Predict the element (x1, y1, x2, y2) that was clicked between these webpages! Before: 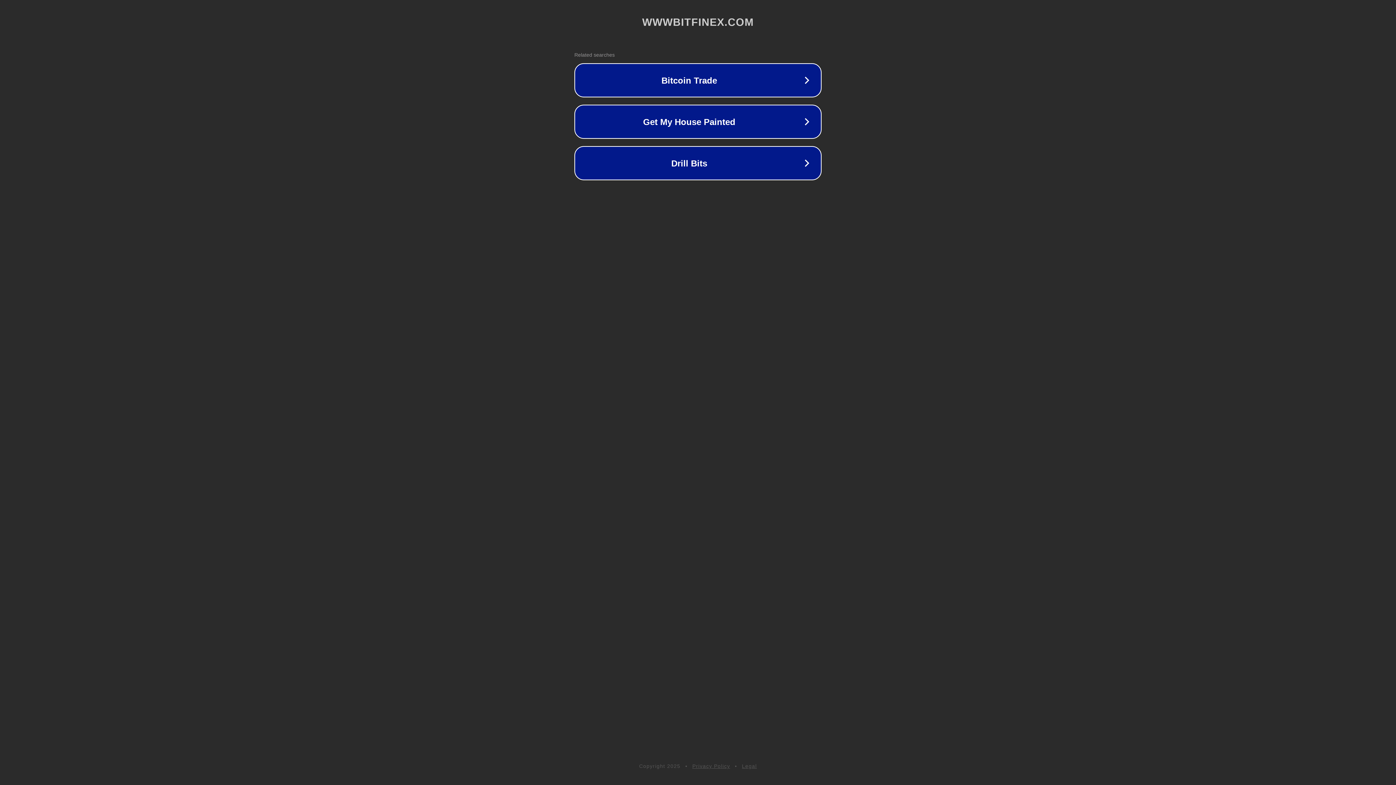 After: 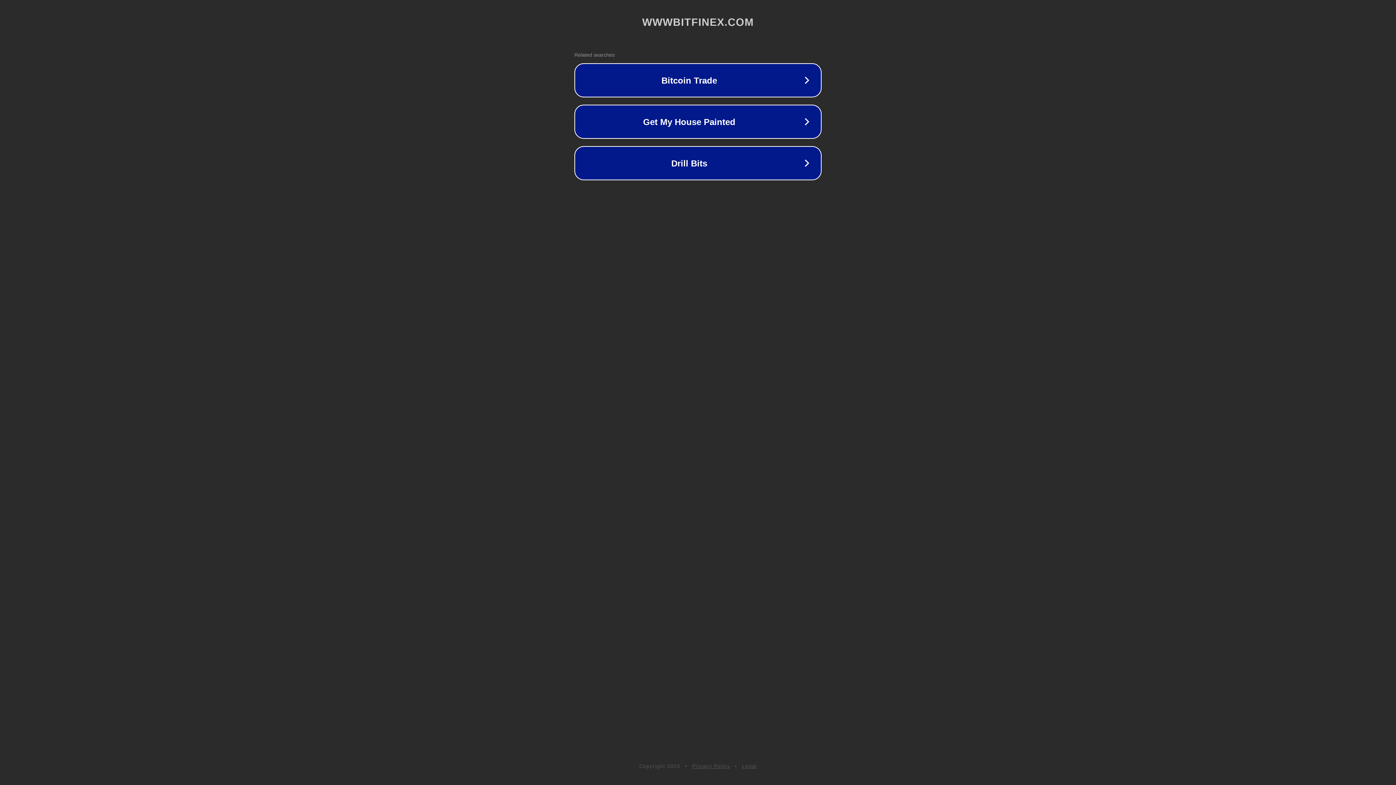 Action: label: Legal bbox: (742, 763, 757, 769)